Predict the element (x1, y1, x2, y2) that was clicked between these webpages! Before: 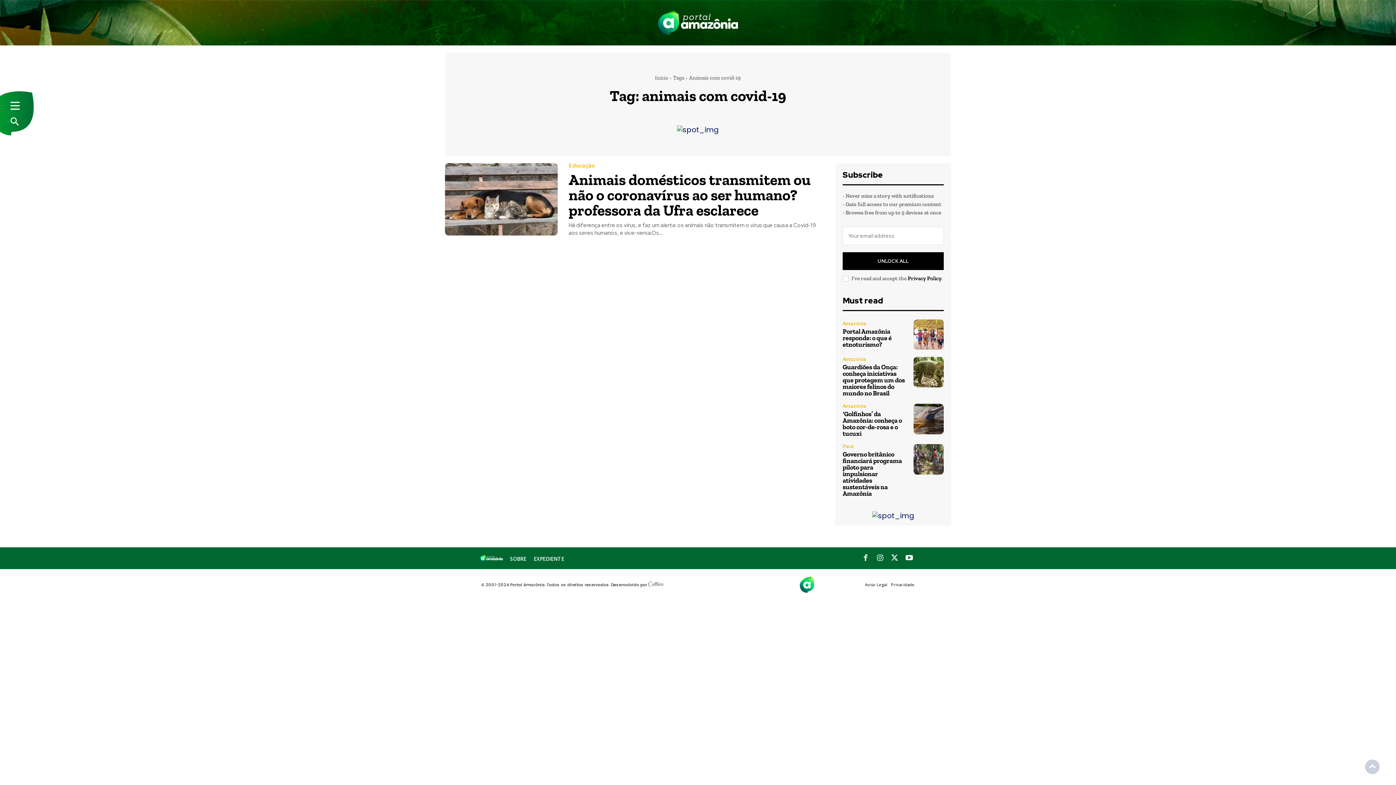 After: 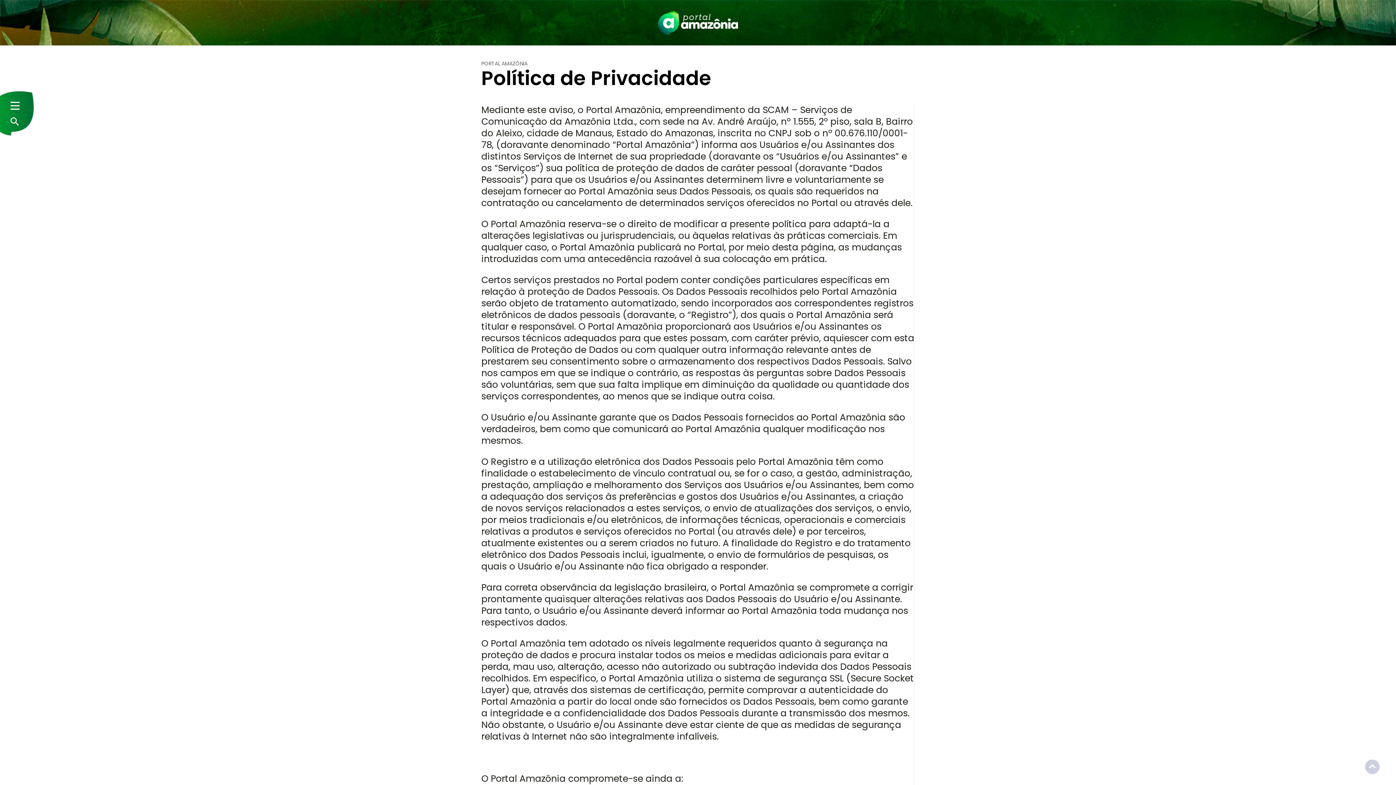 Action: label: Privacidade bbox: (887, 576, 914, 593)